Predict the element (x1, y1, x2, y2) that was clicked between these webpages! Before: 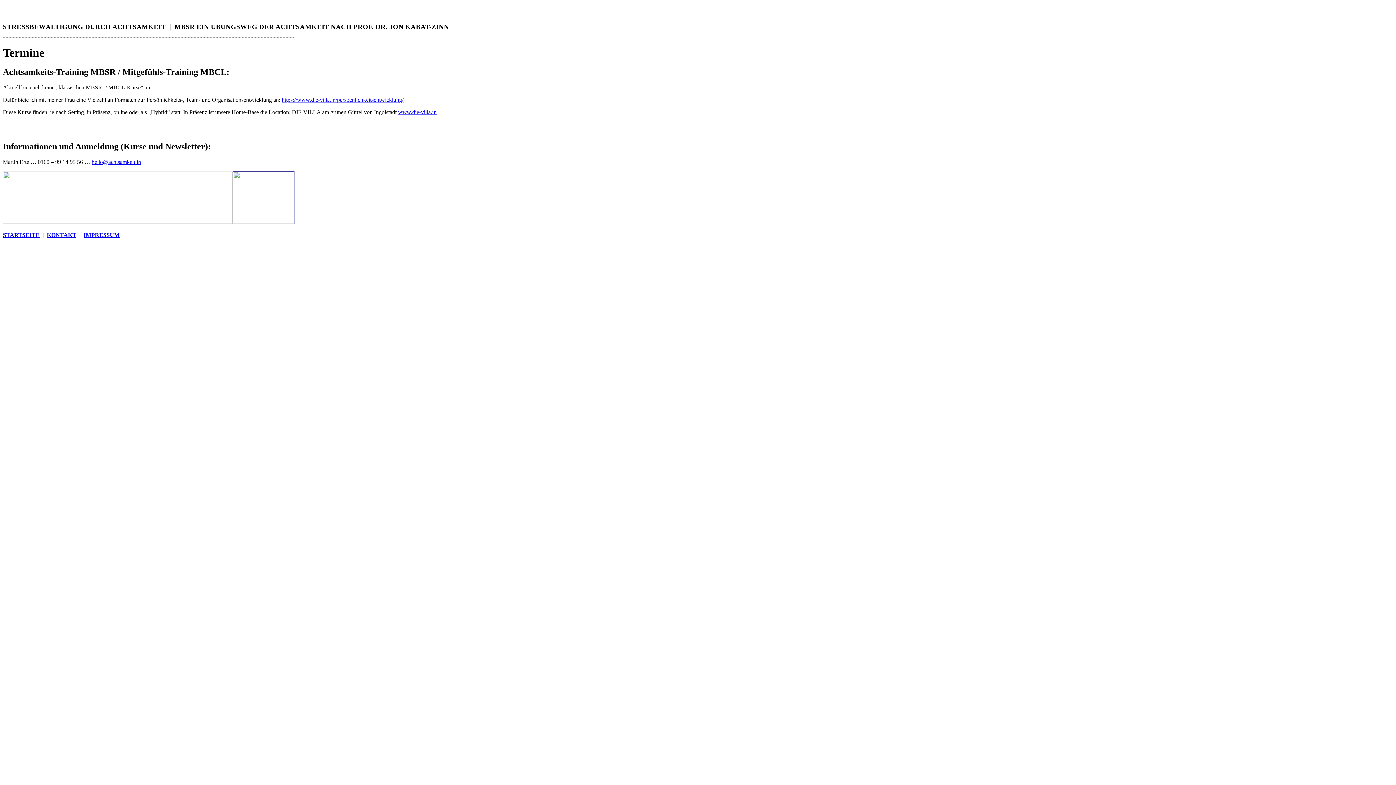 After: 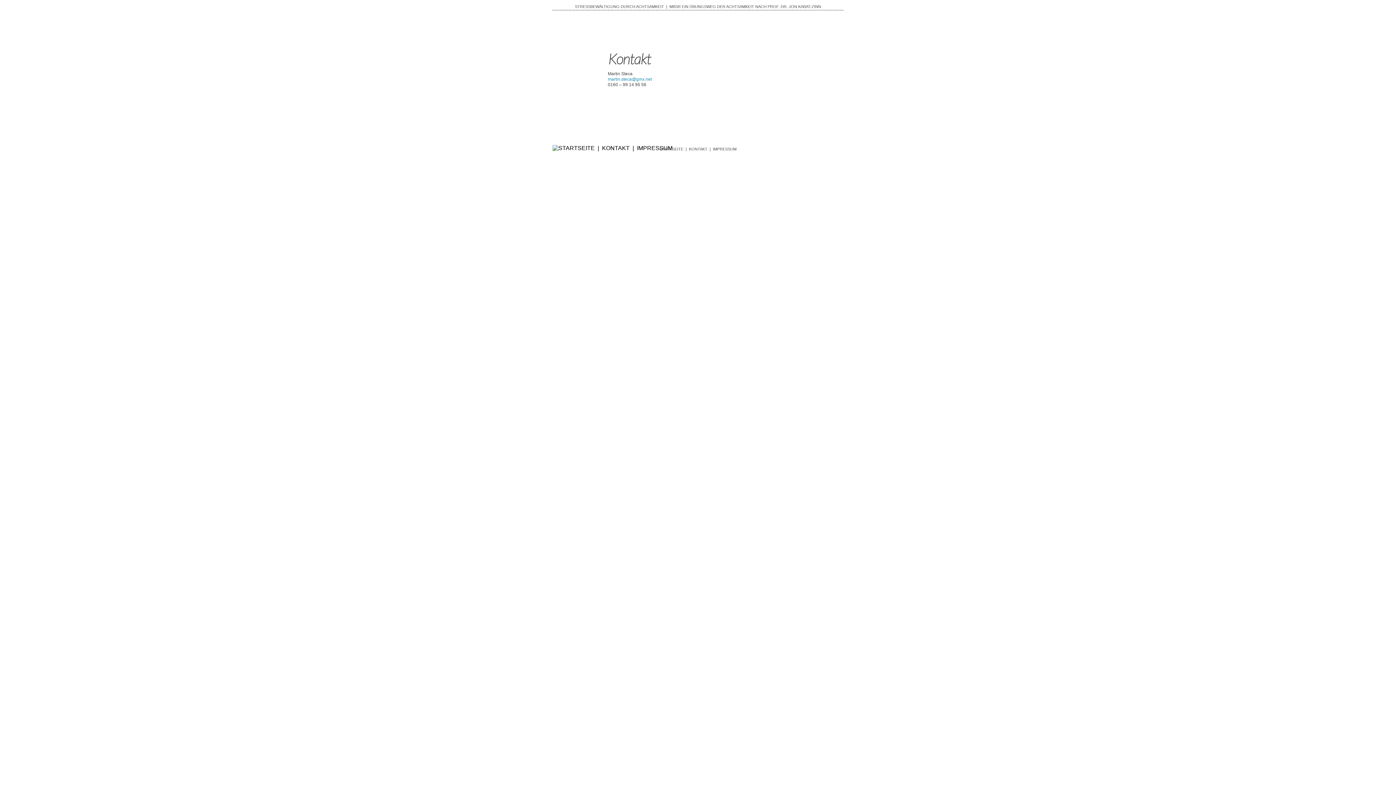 Action: bbox: (46, 232, 76, 238) label: KONTAKT